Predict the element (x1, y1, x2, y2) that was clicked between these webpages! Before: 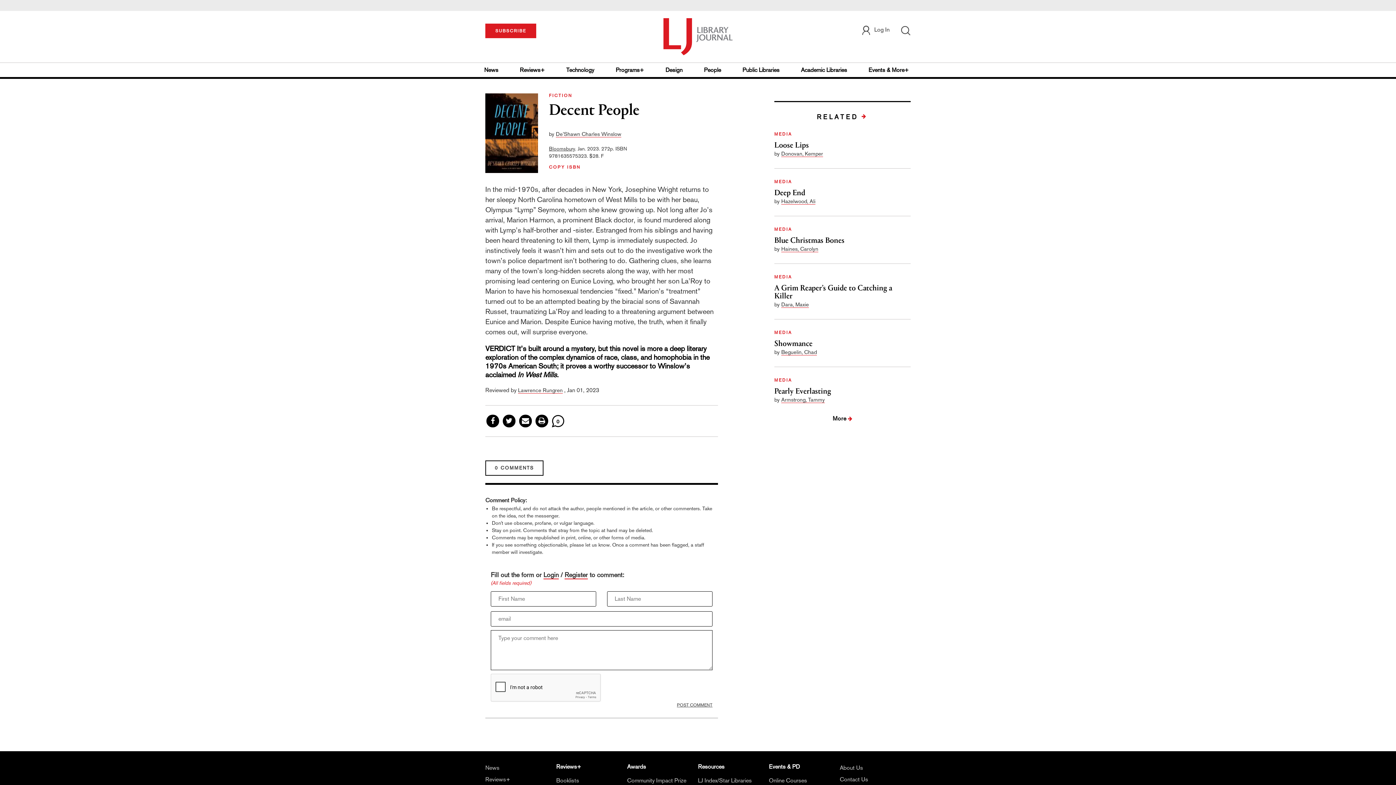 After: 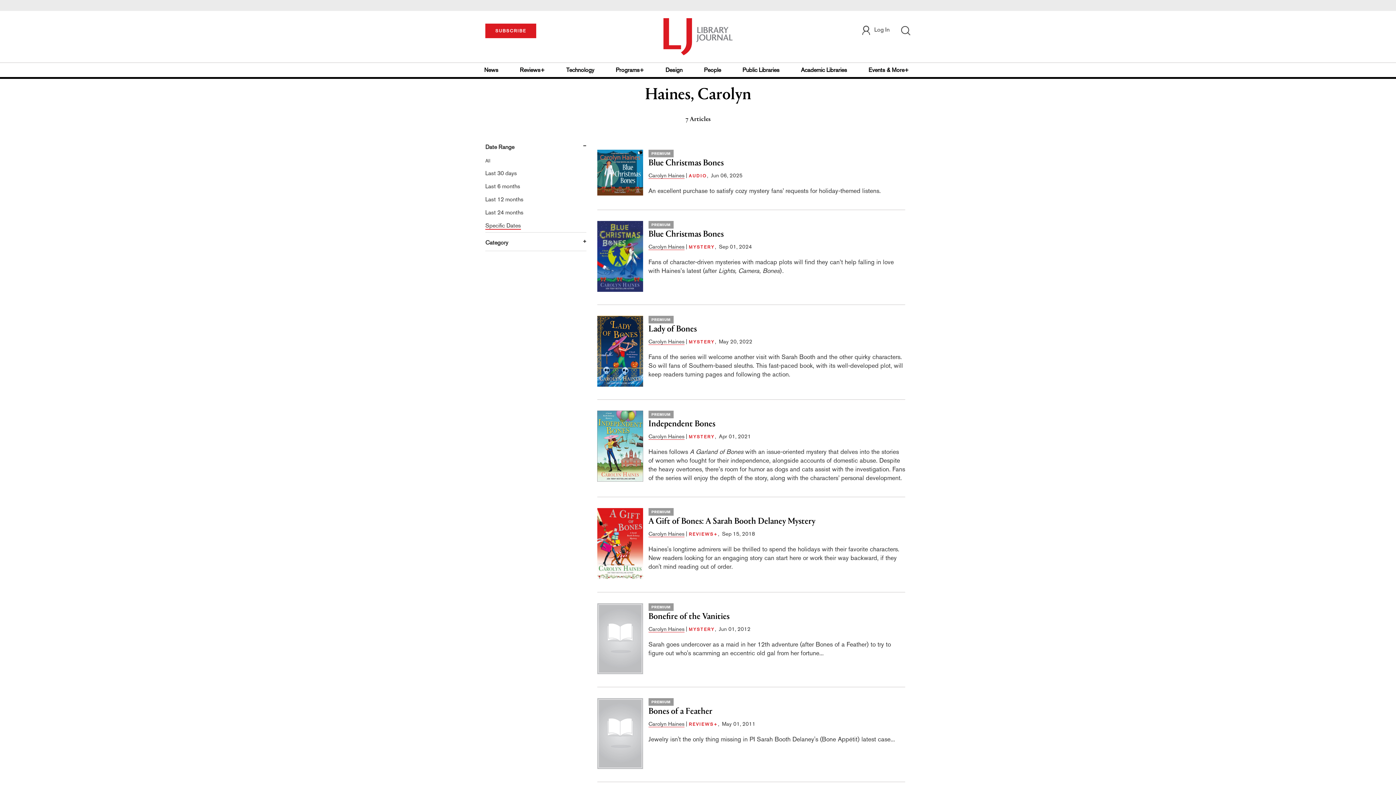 Action: bbox: (781, 245, 818, 252) label: Haines, Carolyn